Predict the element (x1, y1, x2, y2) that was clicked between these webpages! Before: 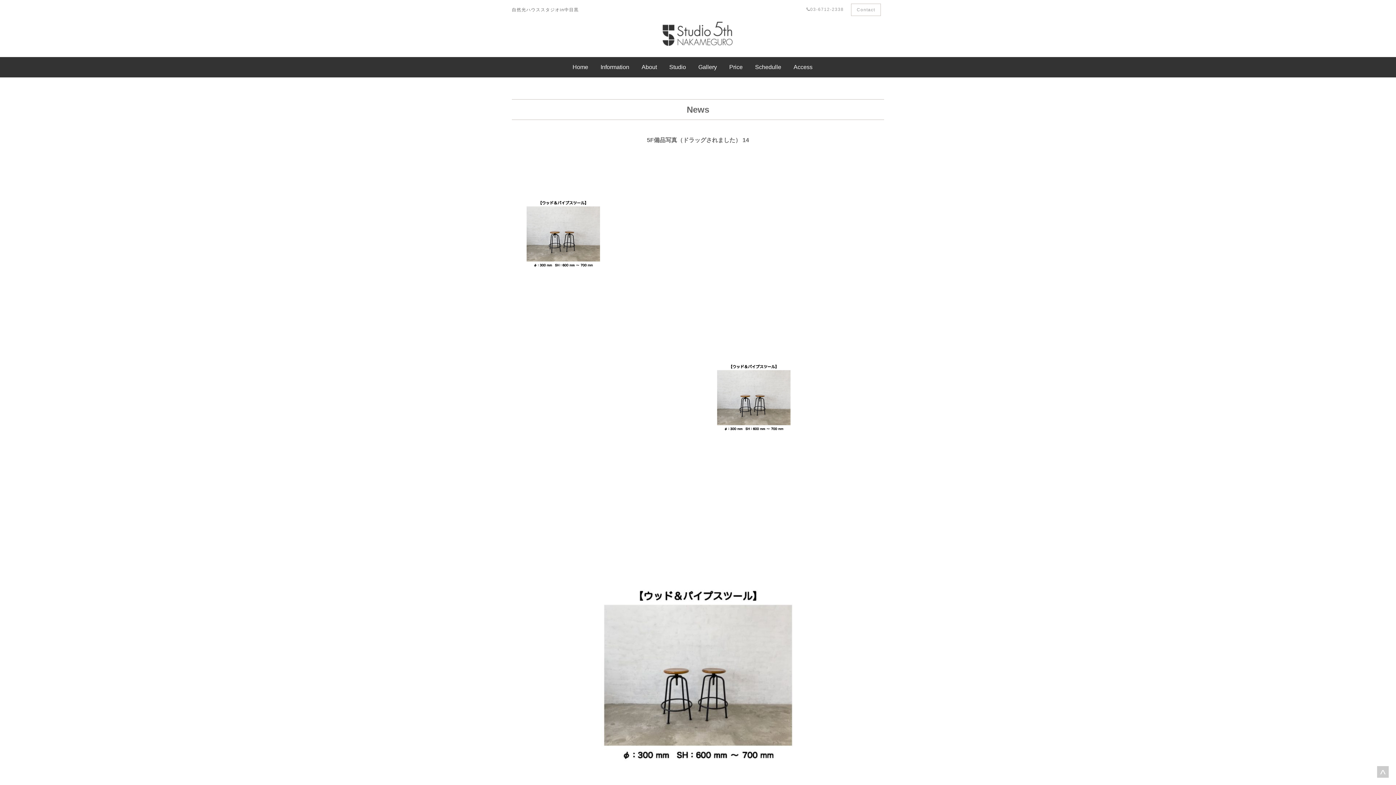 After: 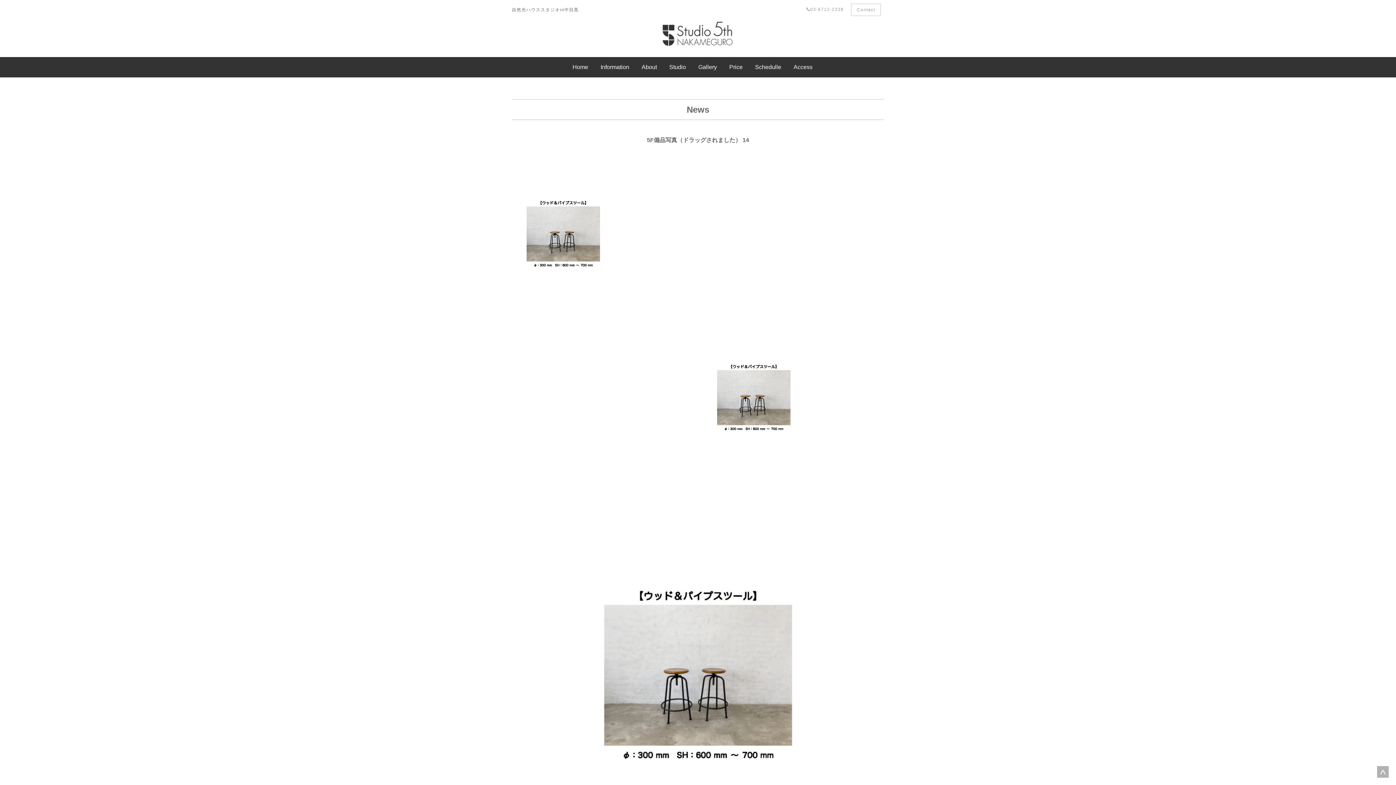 Action: label: ^ bbox: (1377, 766, 1389, 778)